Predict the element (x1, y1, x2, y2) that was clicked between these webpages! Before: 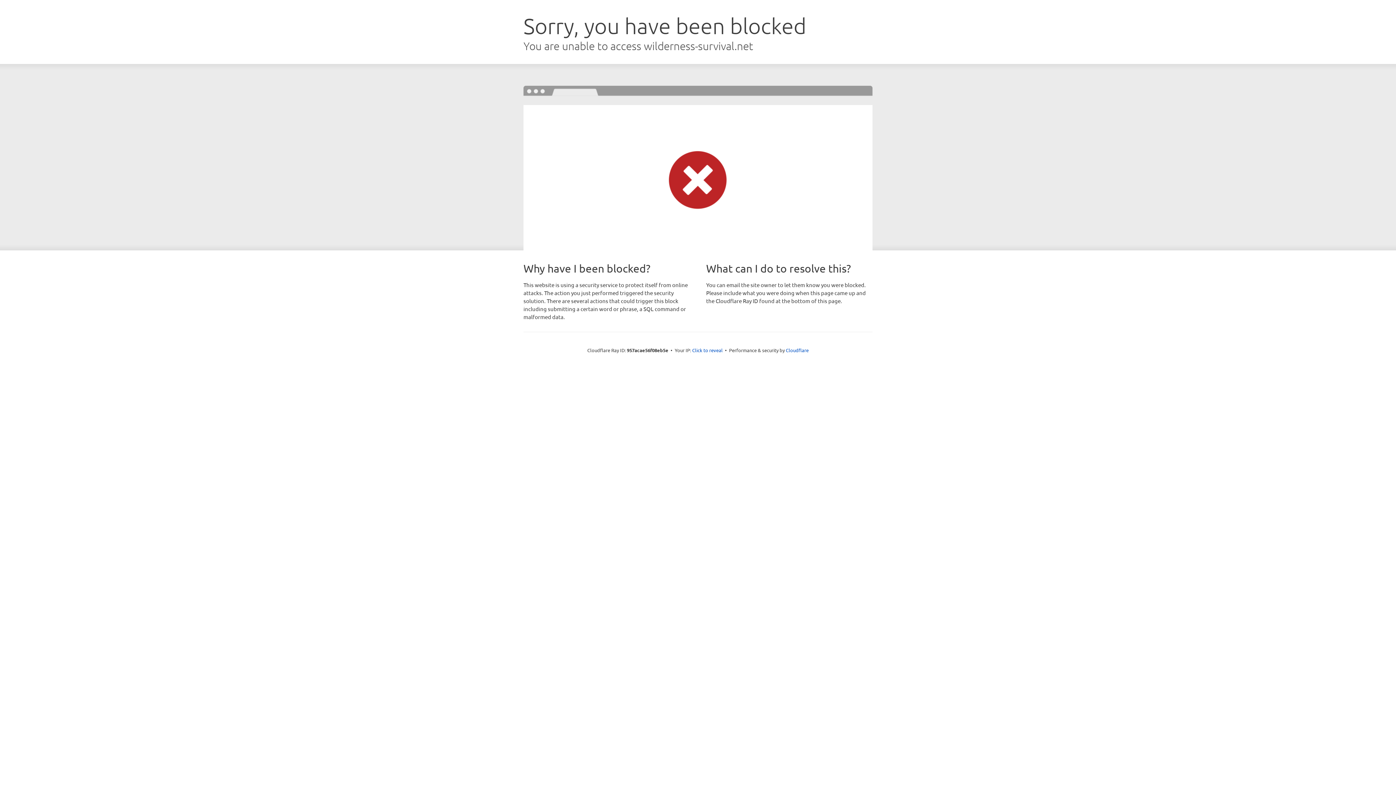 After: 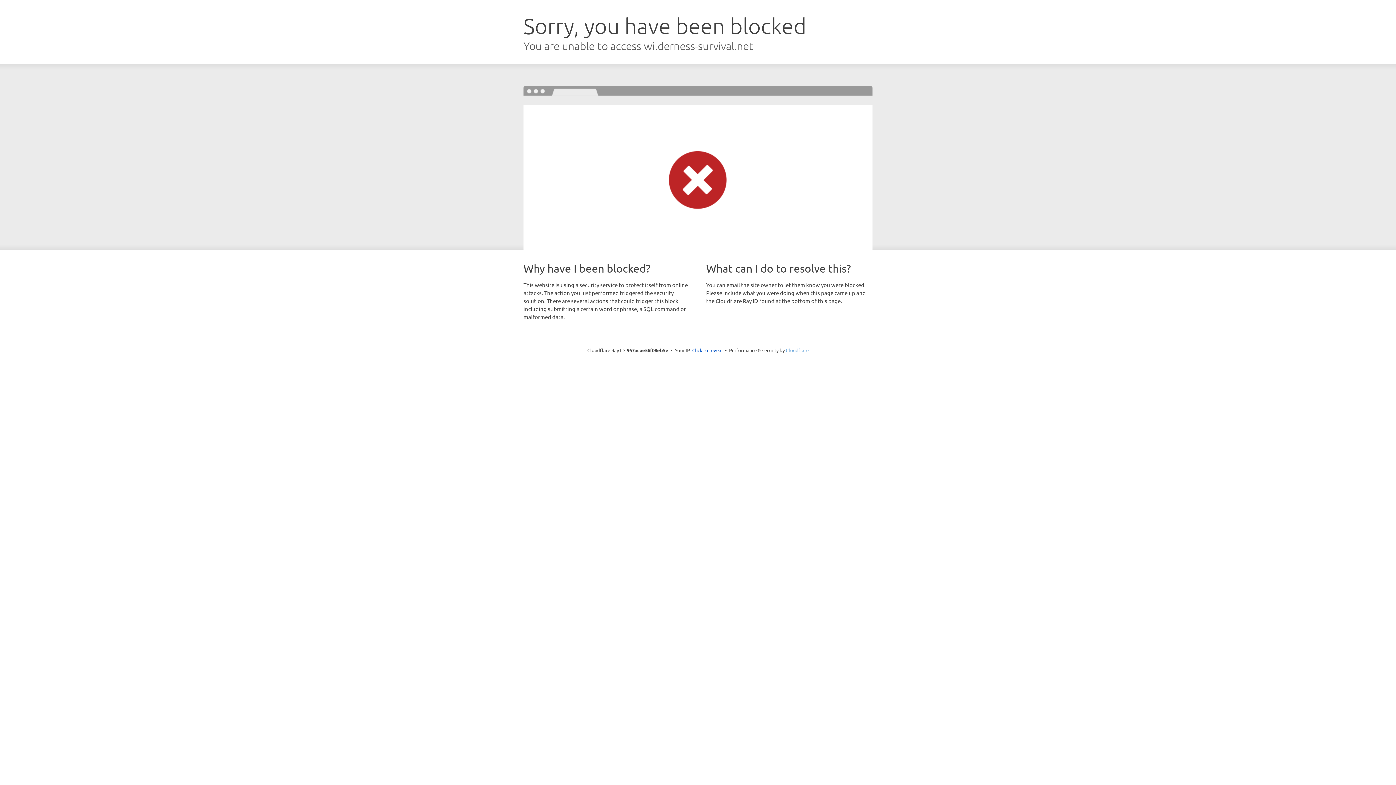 Action: bbox: (786, 347, 808, 353) label: Cloudflare